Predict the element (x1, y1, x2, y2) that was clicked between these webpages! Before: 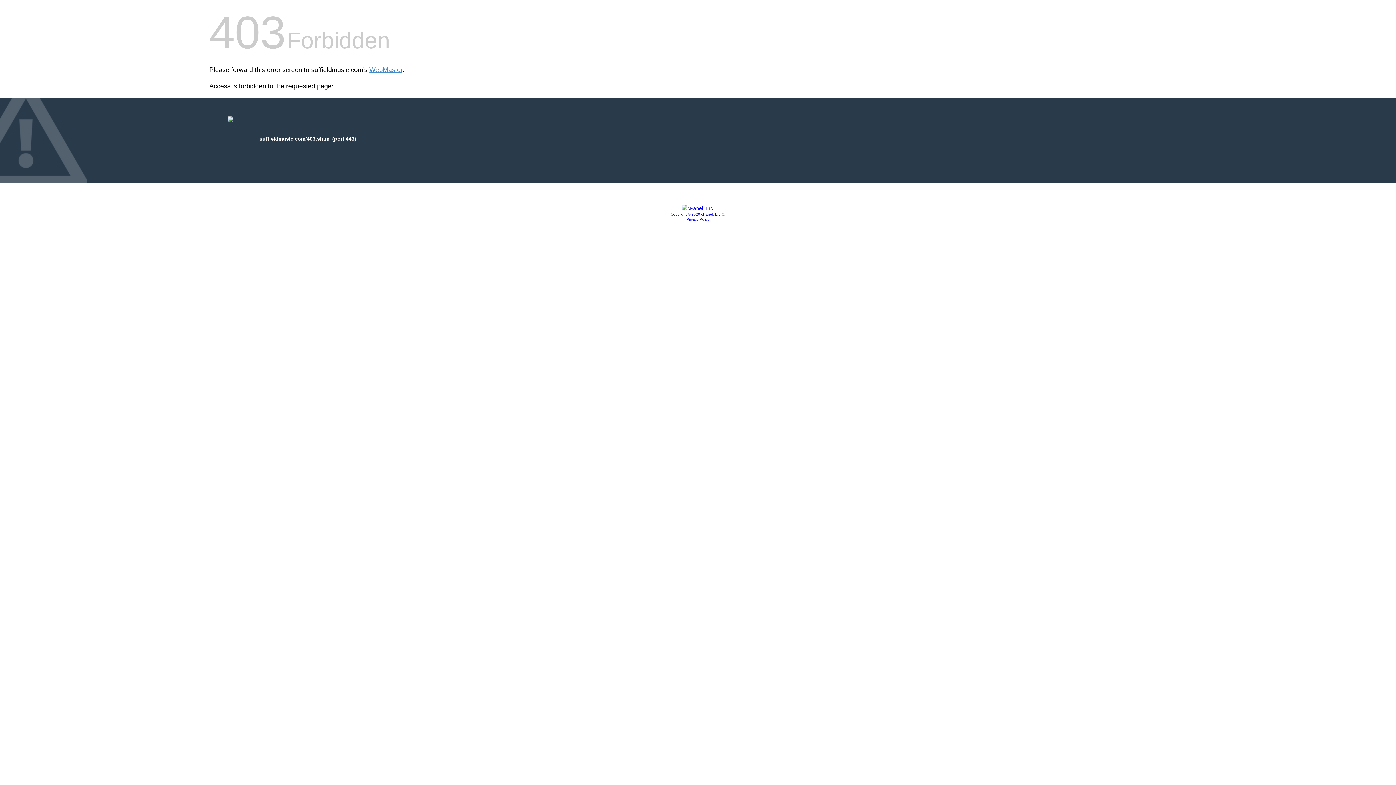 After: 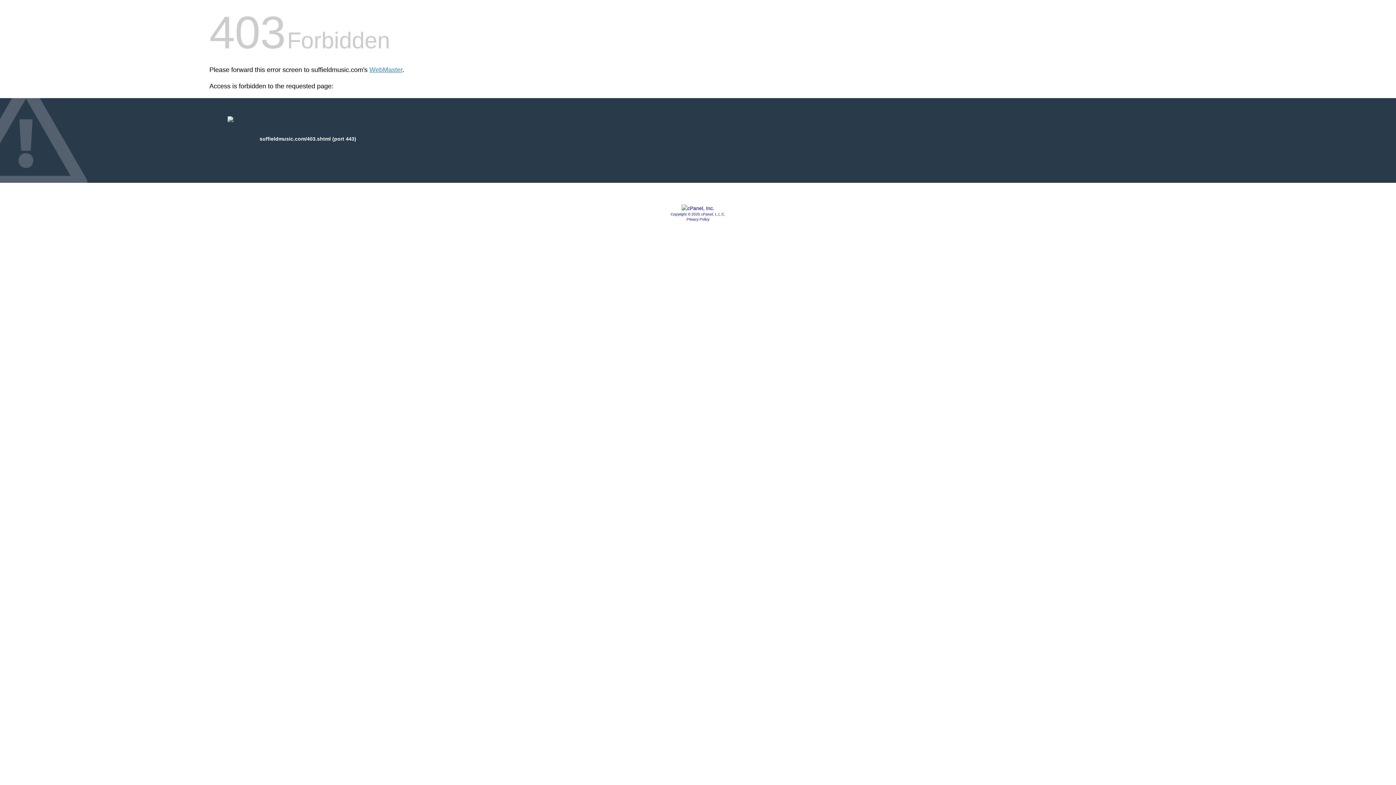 Action: bbox: (686, 217, 709, 221) label: Privacy Policy